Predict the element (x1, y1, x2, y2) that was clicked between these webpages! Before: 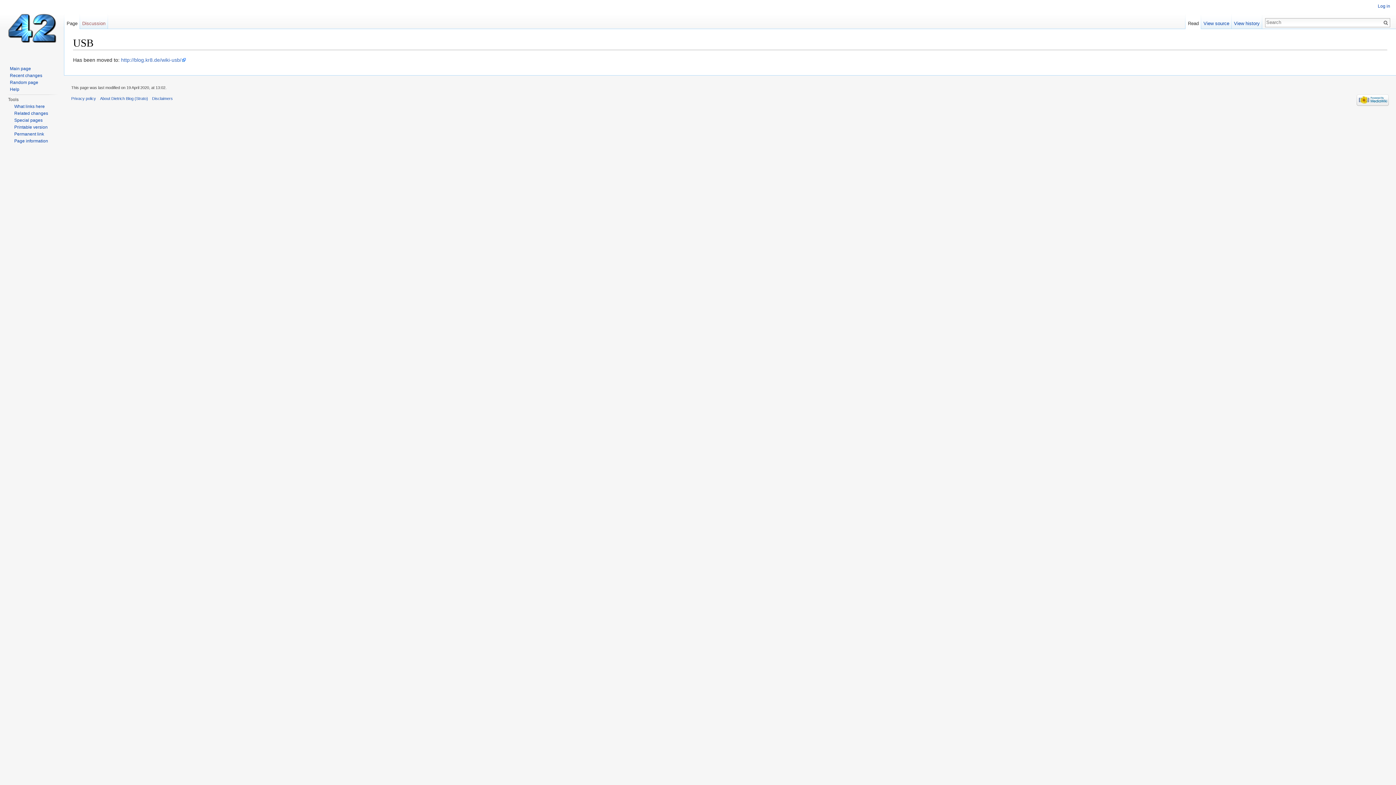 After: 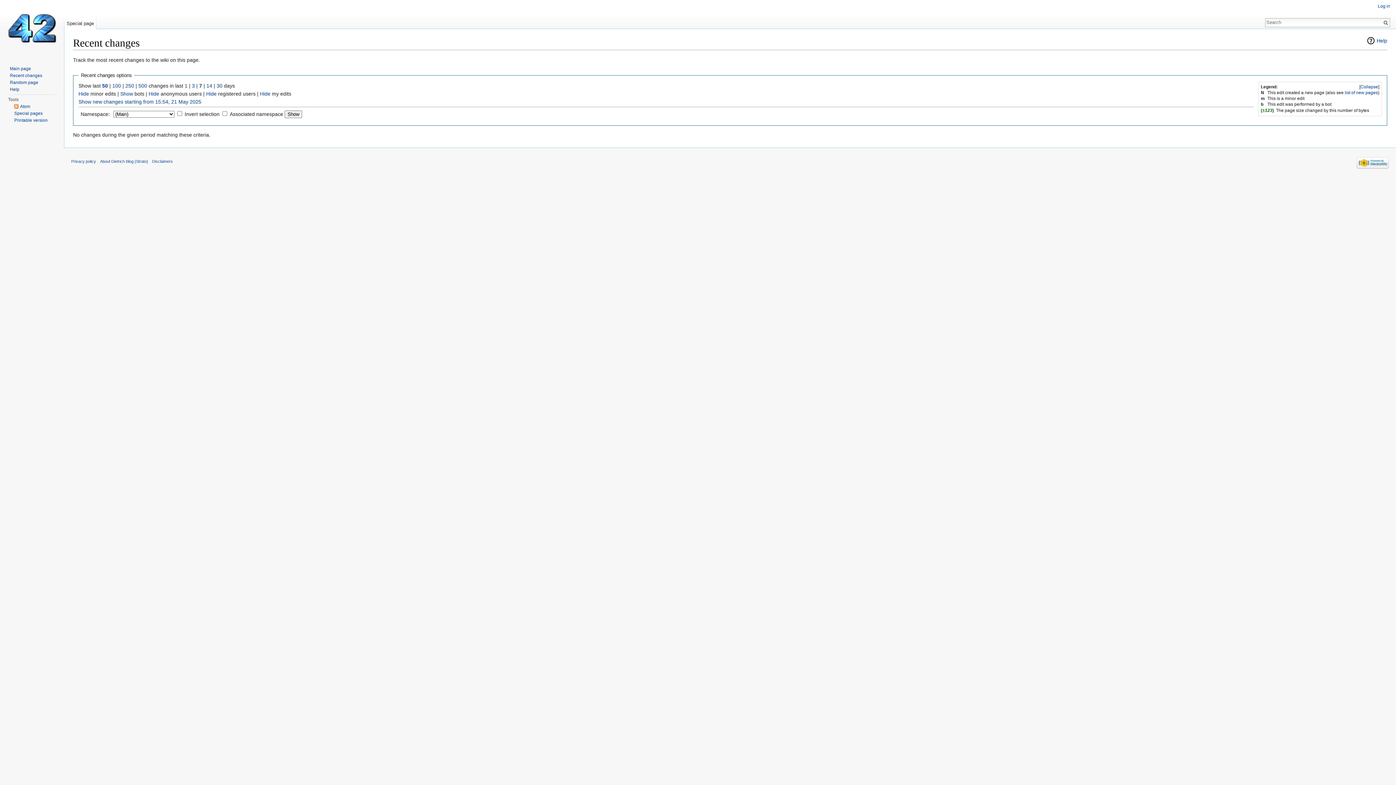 Action: bbox: (9, 73, 42, 78) label: Recent changes